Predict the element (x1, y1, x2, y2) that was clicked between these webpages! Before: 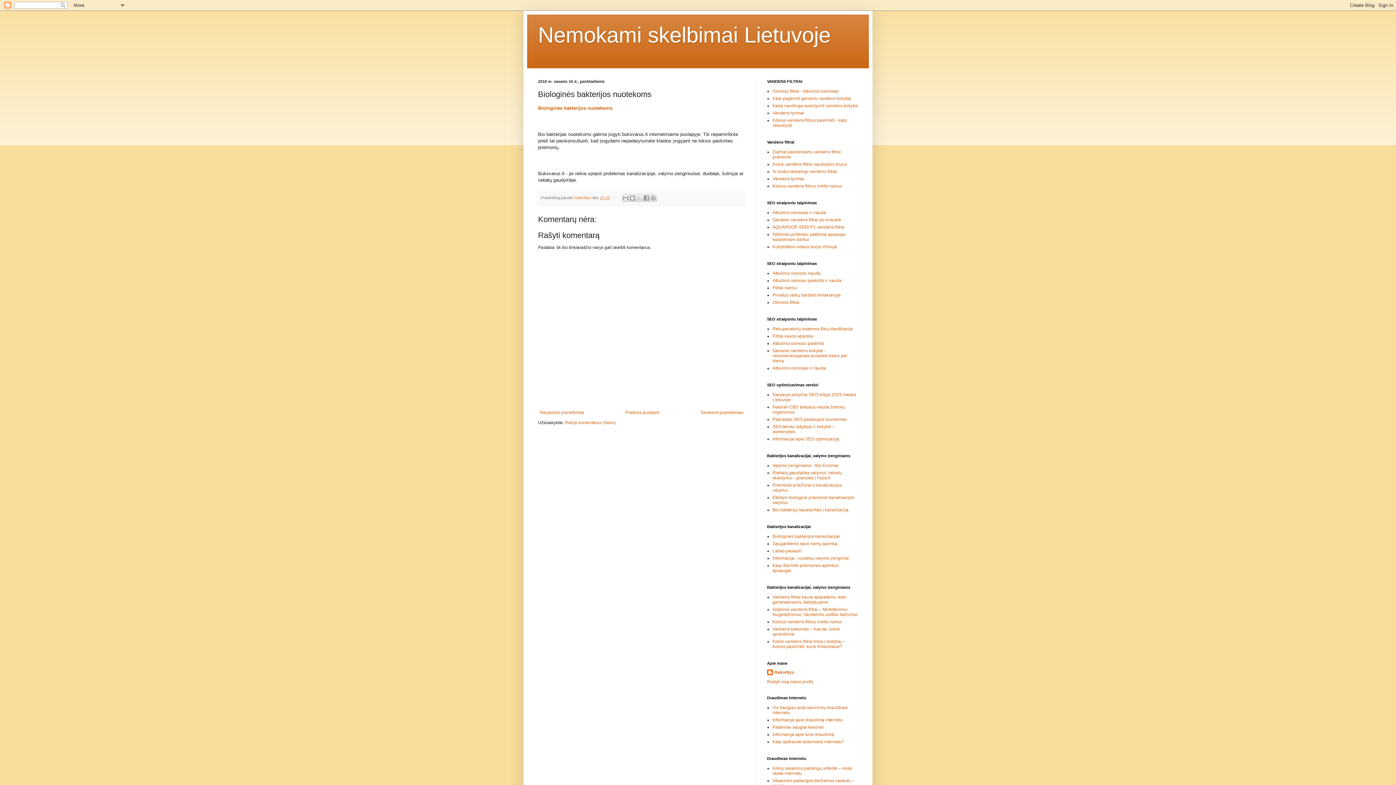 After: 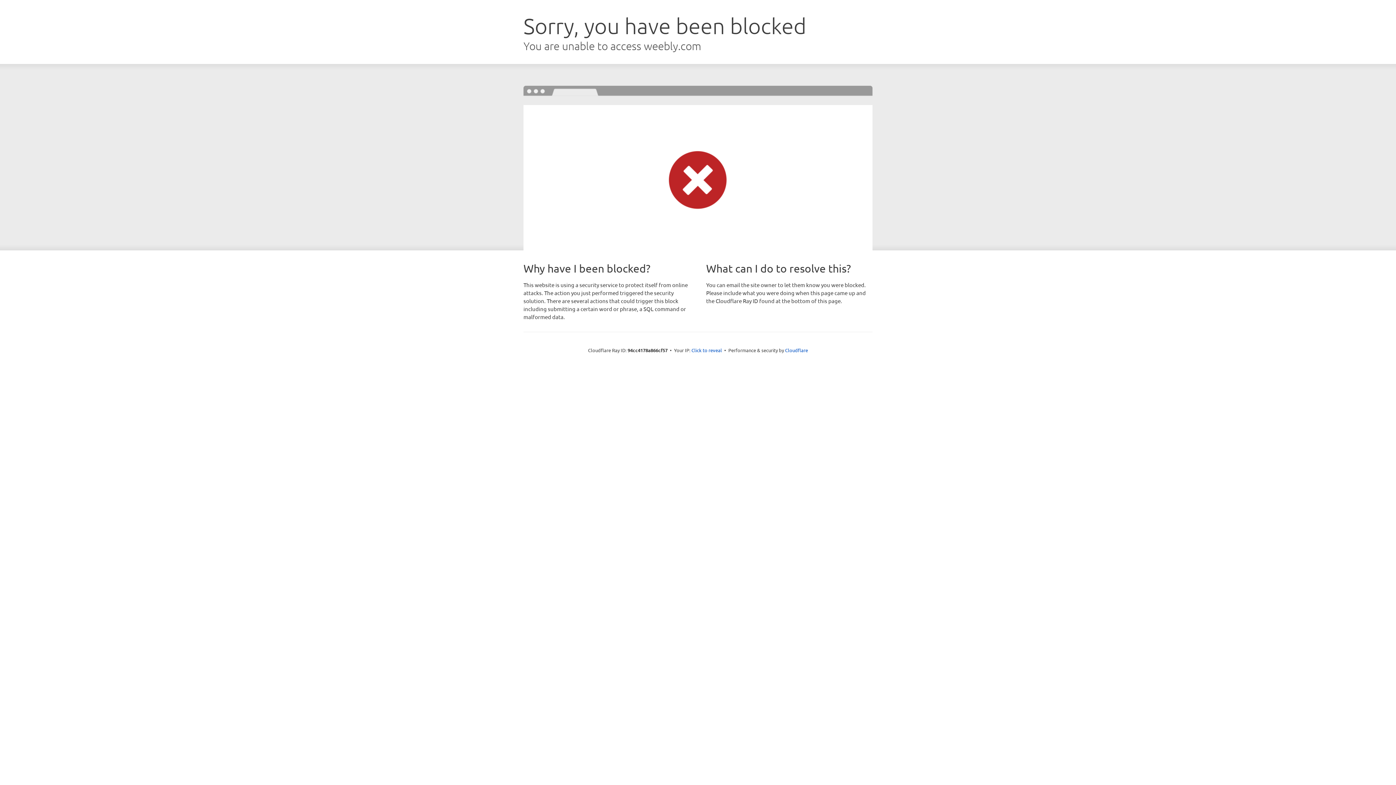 Action: label: Vandens tyrimai bbox: (772, 110, 804, 115)